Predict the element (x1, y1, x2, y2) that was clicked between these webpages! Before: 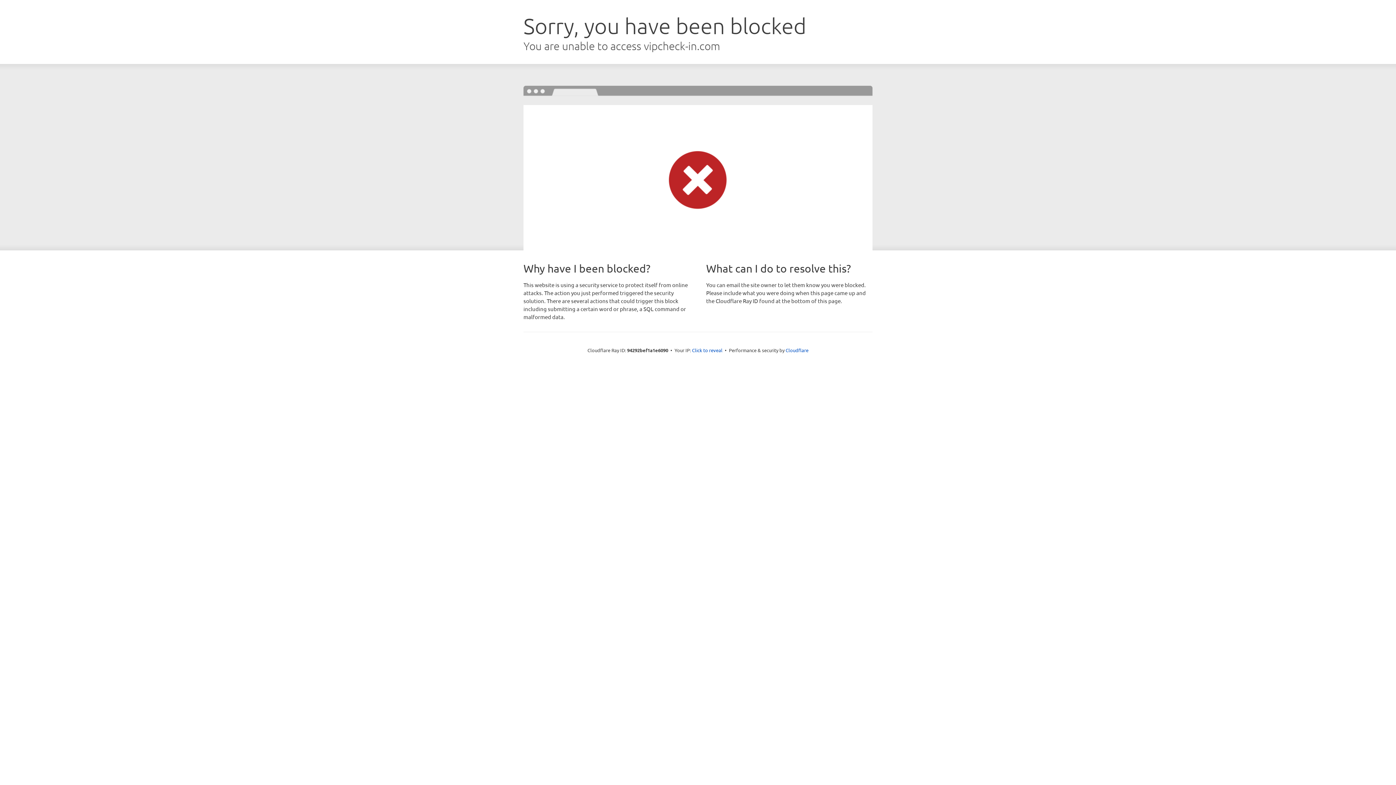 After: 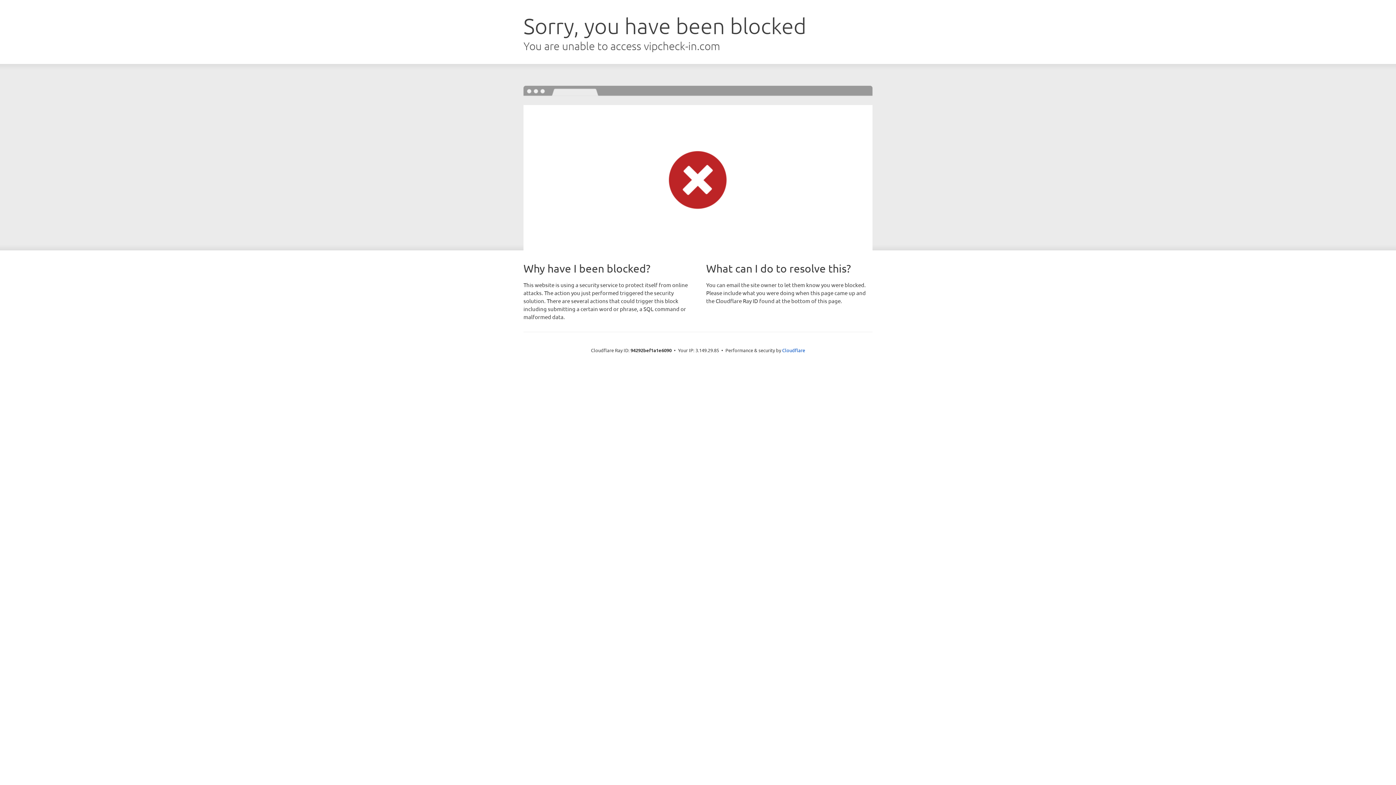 Action: bbox: (692, 346, 722, 353) label: Click to reveal